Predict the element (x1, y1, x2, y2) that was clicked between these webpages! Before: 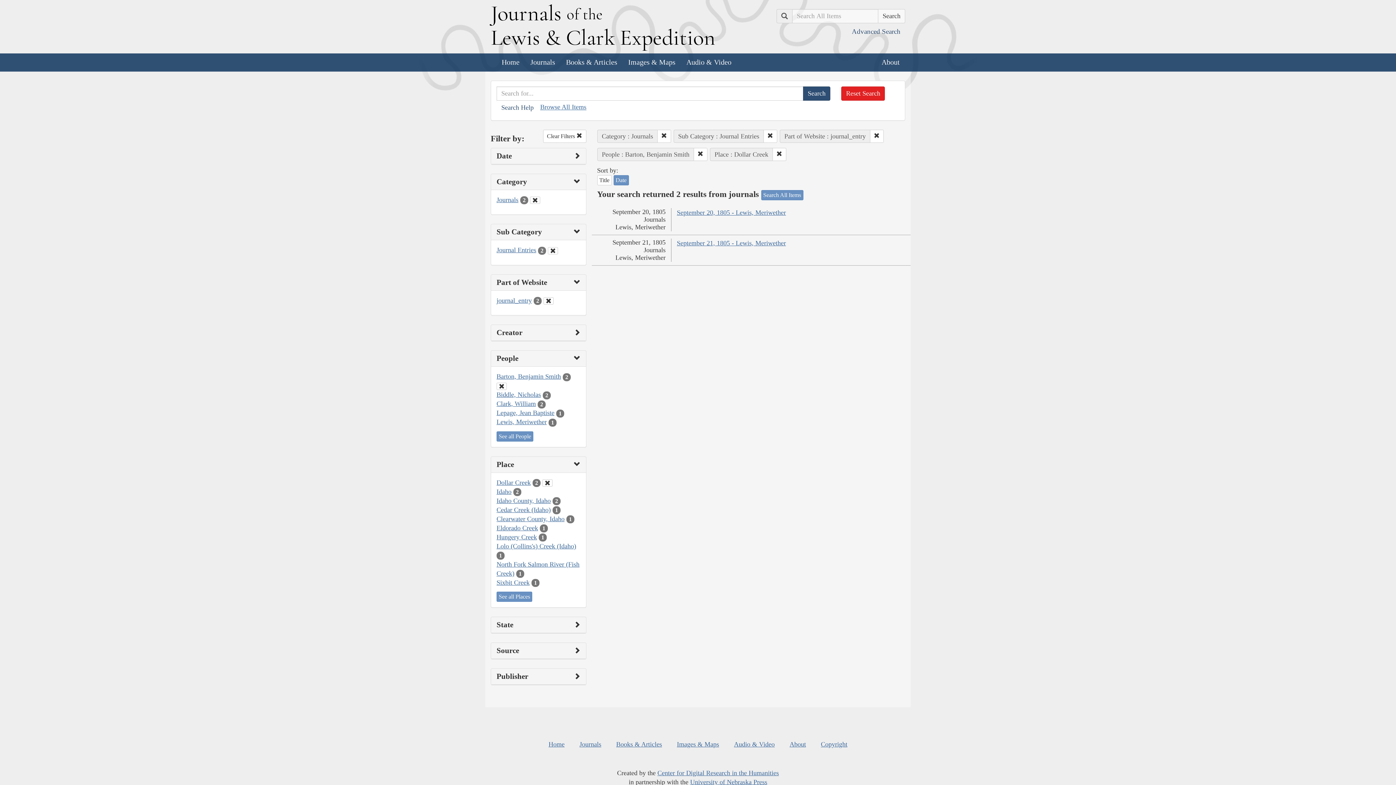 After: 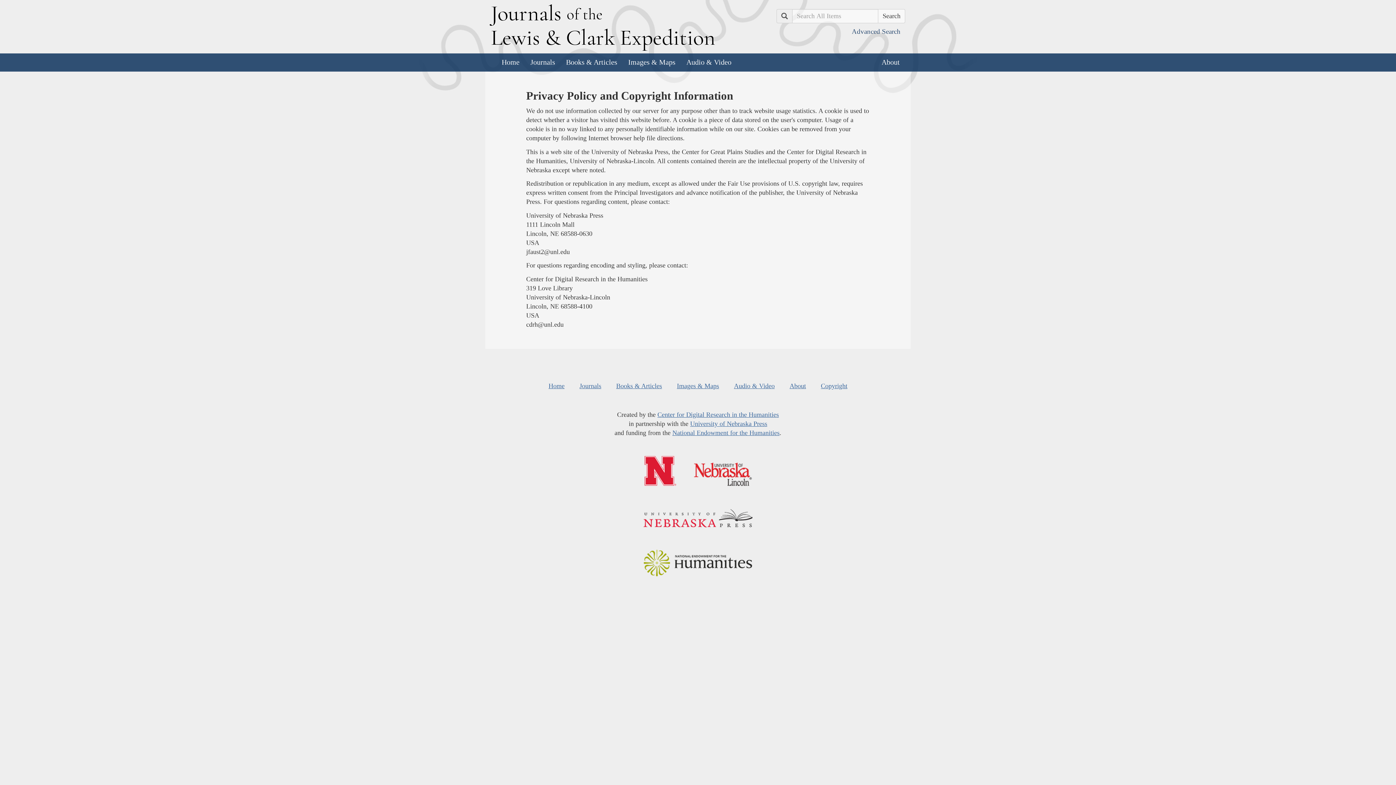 Action: label: Copyright bbox: (821, 741, 847, 748)